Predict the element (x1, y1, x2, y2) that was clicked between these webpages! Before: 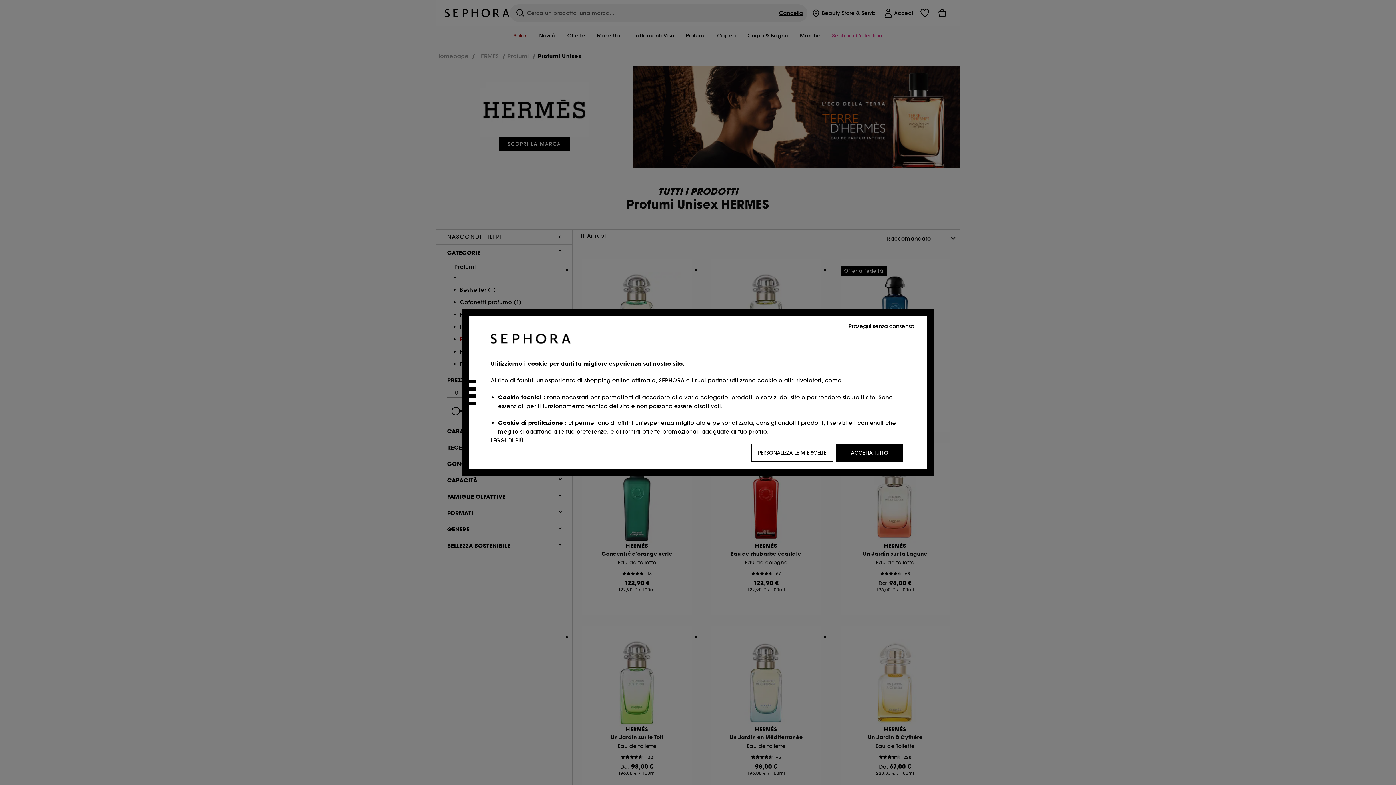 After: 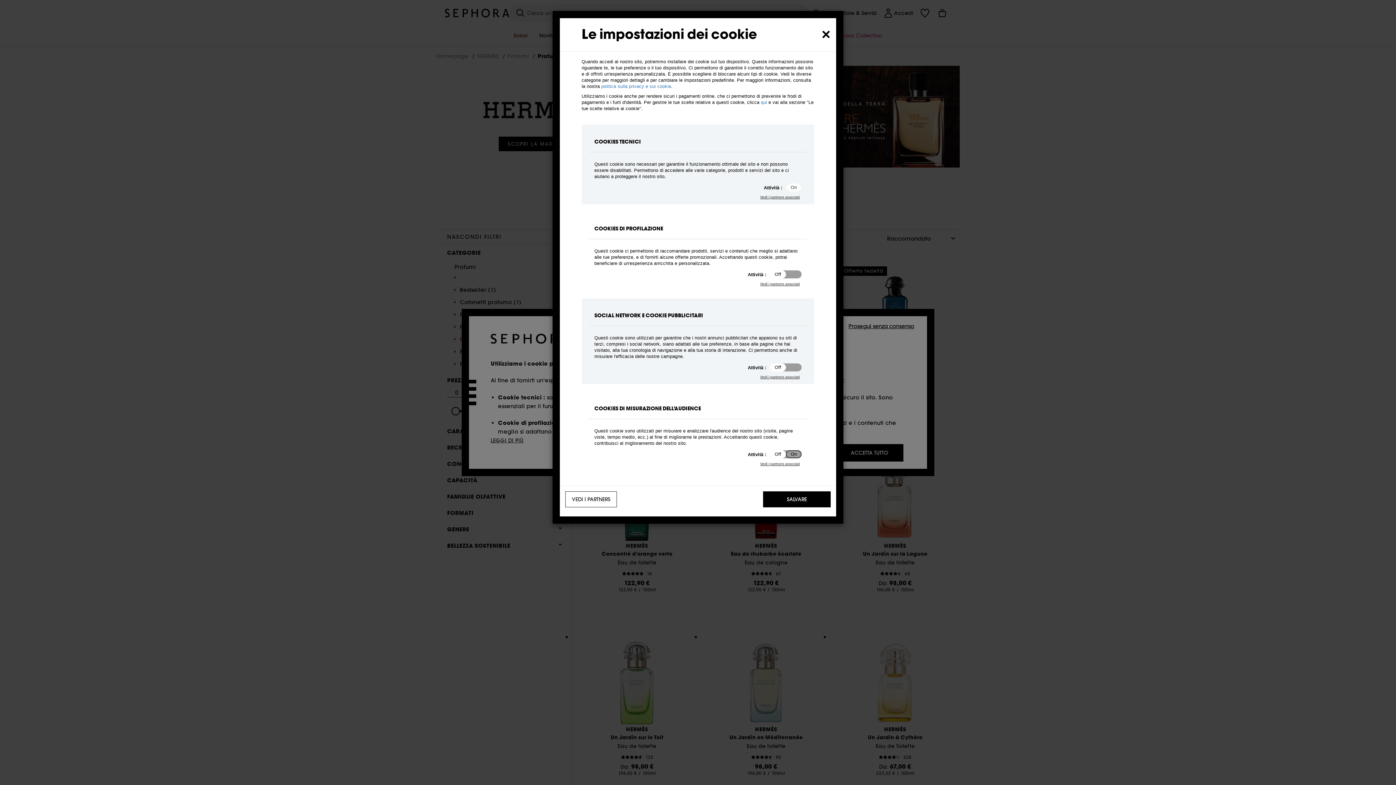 Action: bbox: (751, 444, 833, 461) label: PERSONALIZZA LE MIE SCELTE